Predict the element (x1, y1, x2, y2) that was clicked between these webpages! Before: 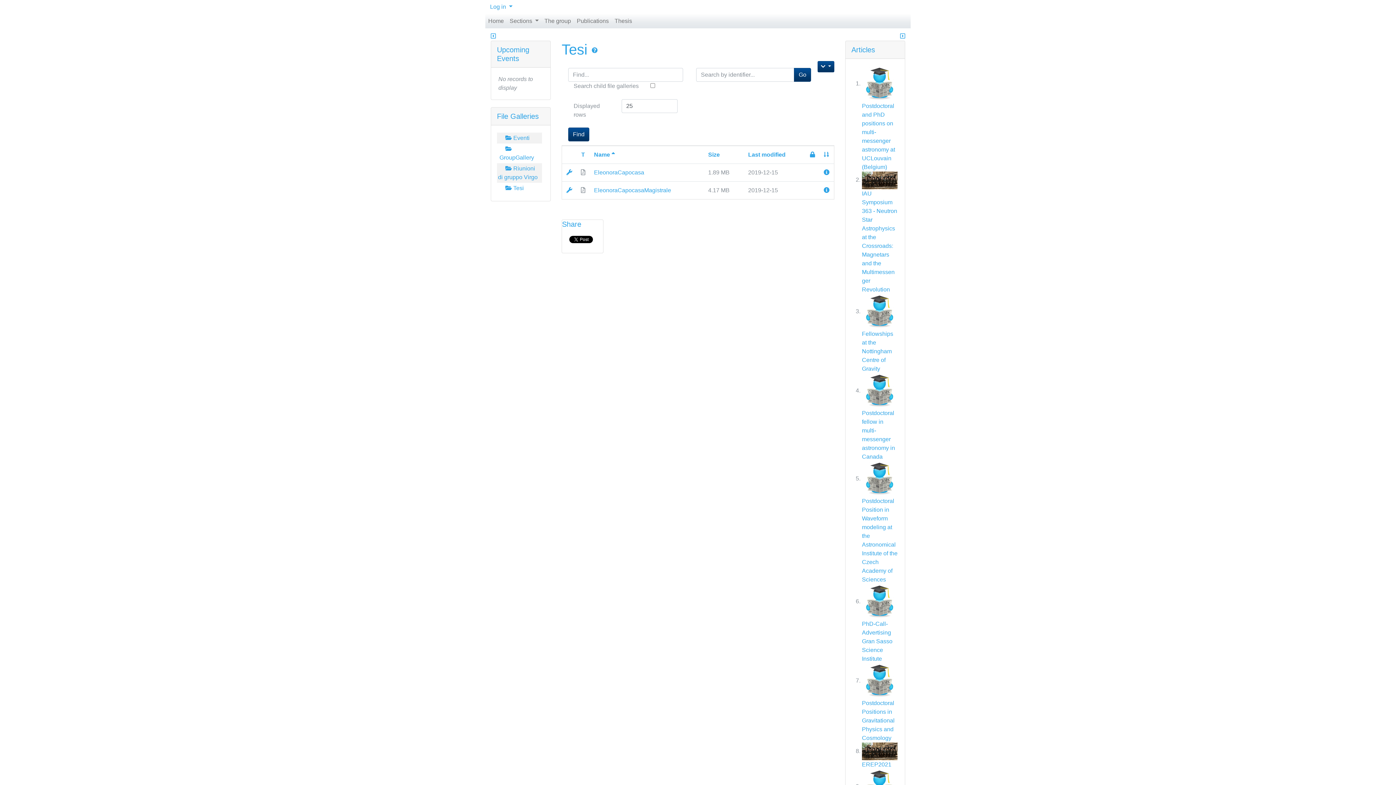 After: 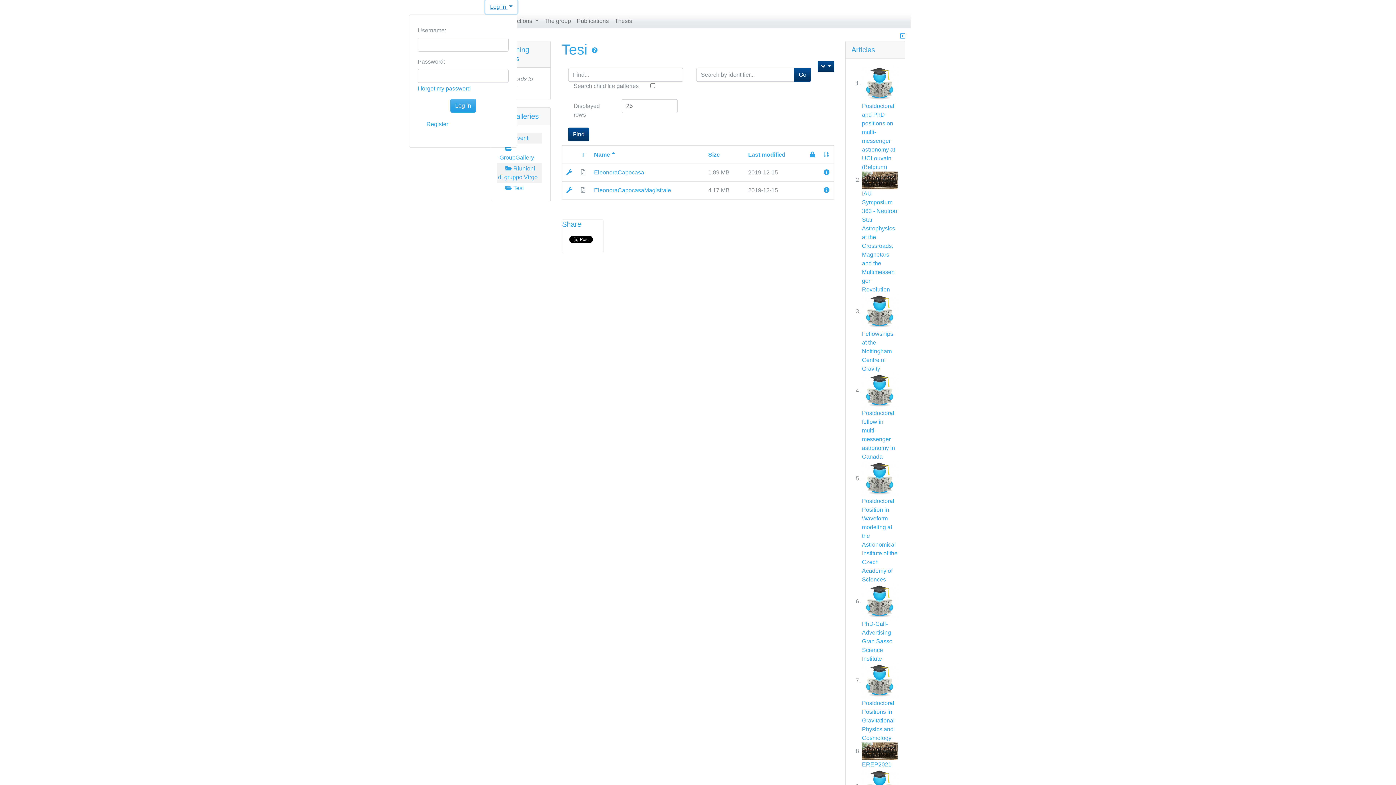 Action: label: Log in  bbox: (485, 0, 517, 13)